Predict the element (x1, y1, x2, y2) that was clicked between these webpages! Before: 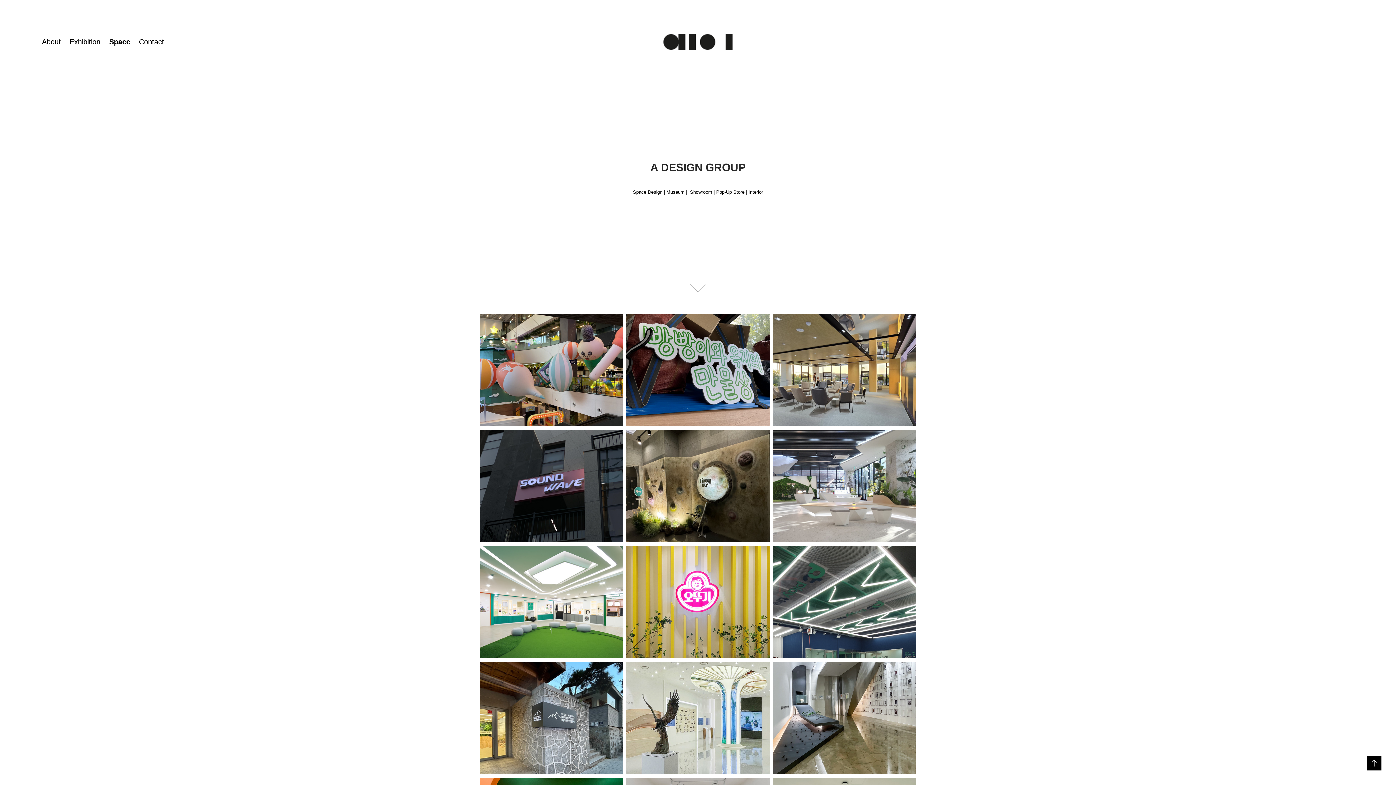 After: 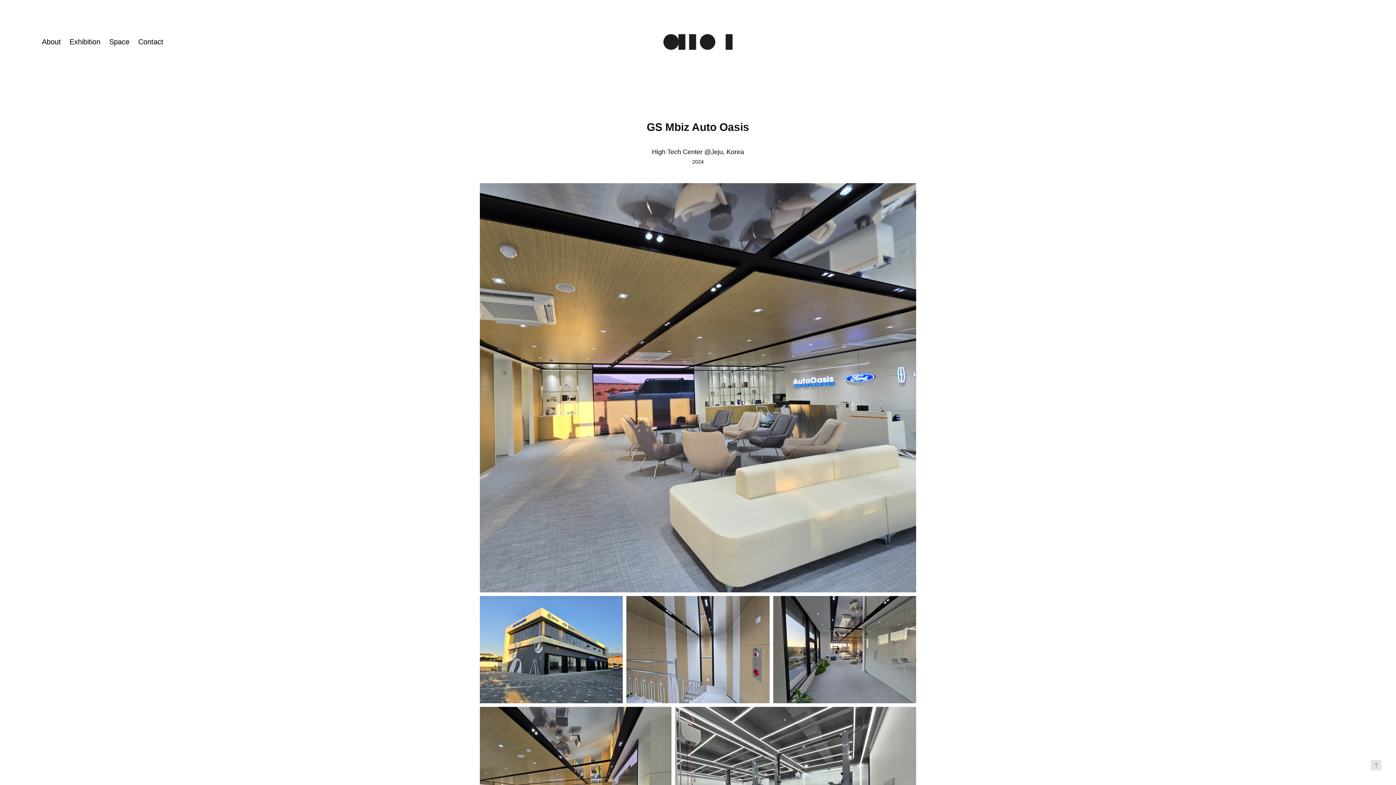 Action: label: GS Mbiz Auto Oasis
2024
High Tech Center @Jeju, Korea bbox: (773, 314, 916, 430)